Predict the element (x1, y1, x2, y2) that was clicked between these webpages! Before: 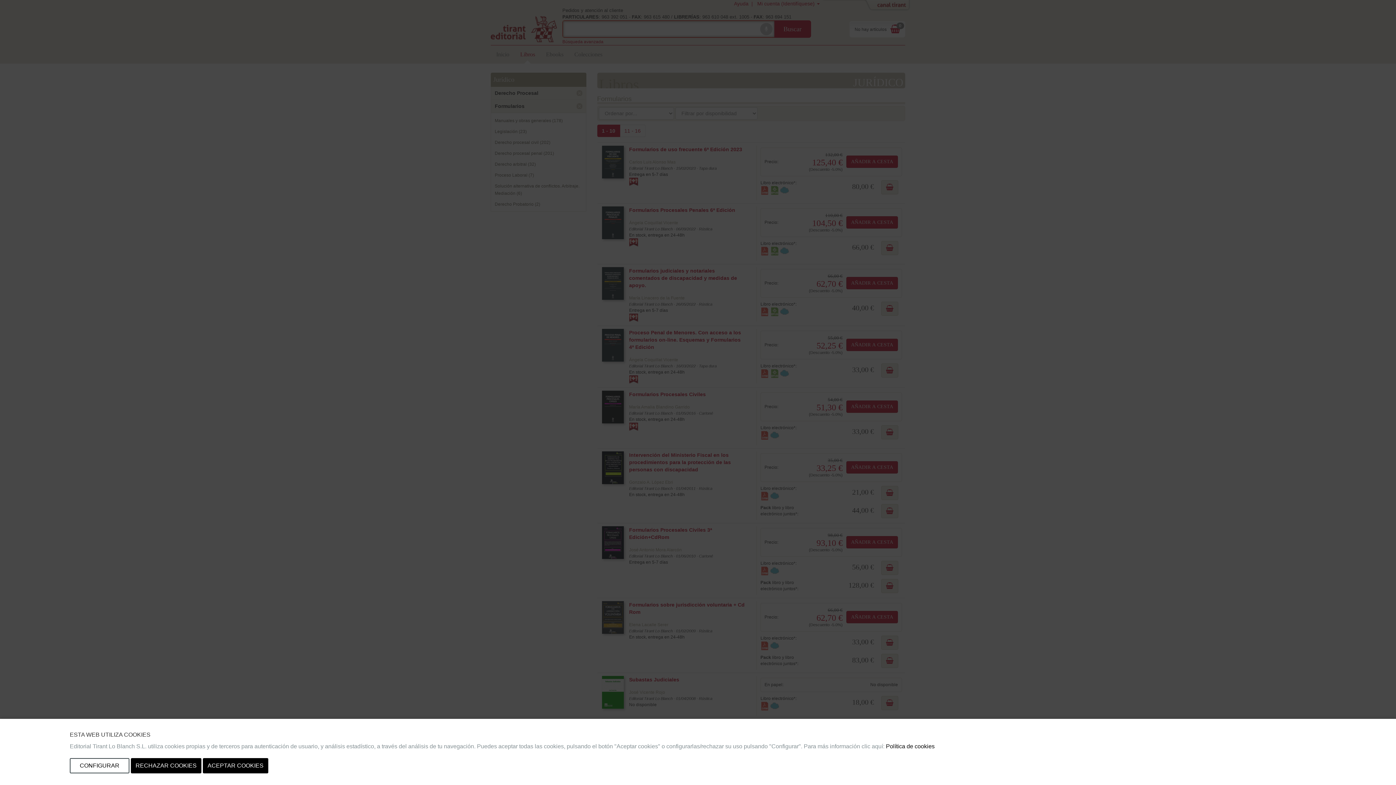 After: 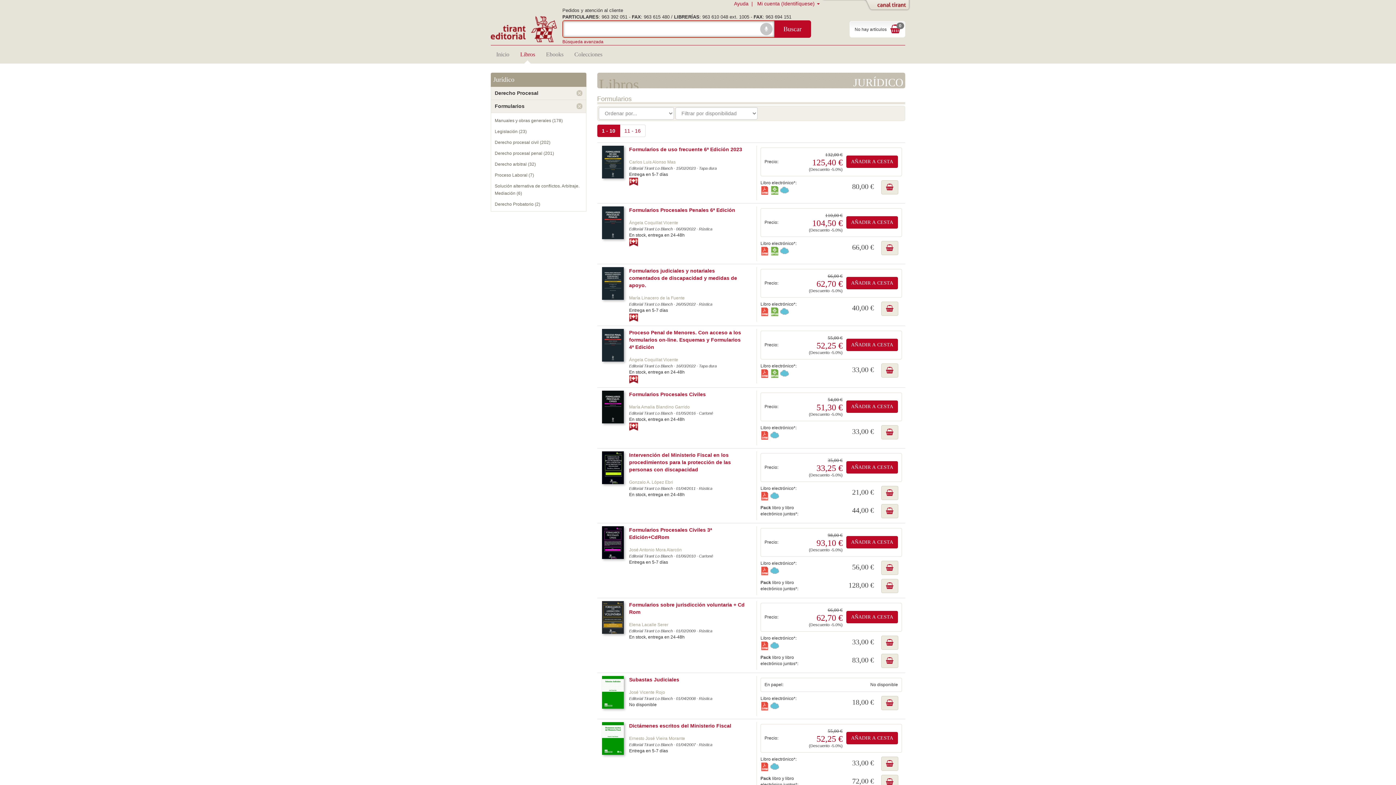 Action: bbox: (130, 758, 201, 773) label: RECHAZAR COOKIES